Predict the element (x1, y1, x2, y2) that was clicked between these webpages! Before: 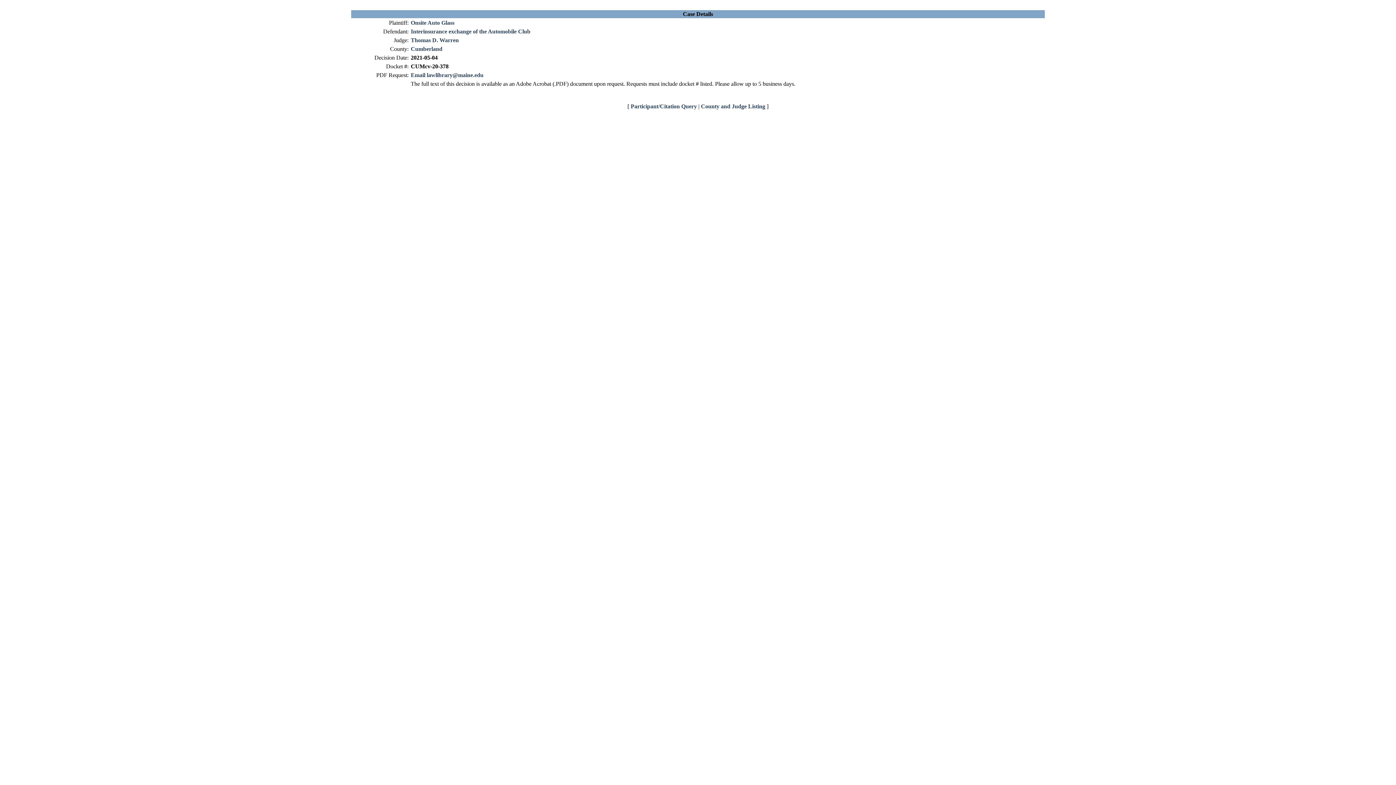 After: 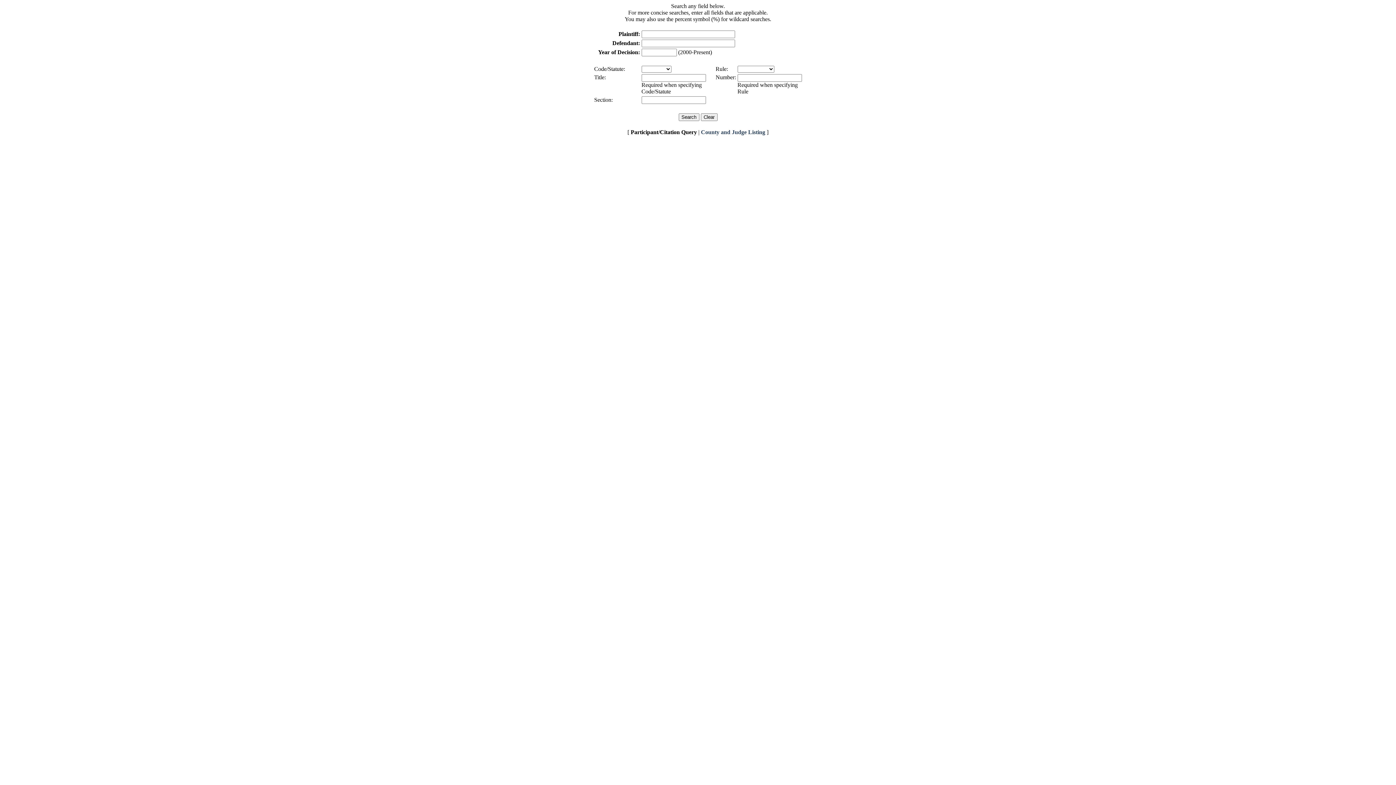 Action: bbox: (630, 103, 697, 109) label: Participant/Citation Query